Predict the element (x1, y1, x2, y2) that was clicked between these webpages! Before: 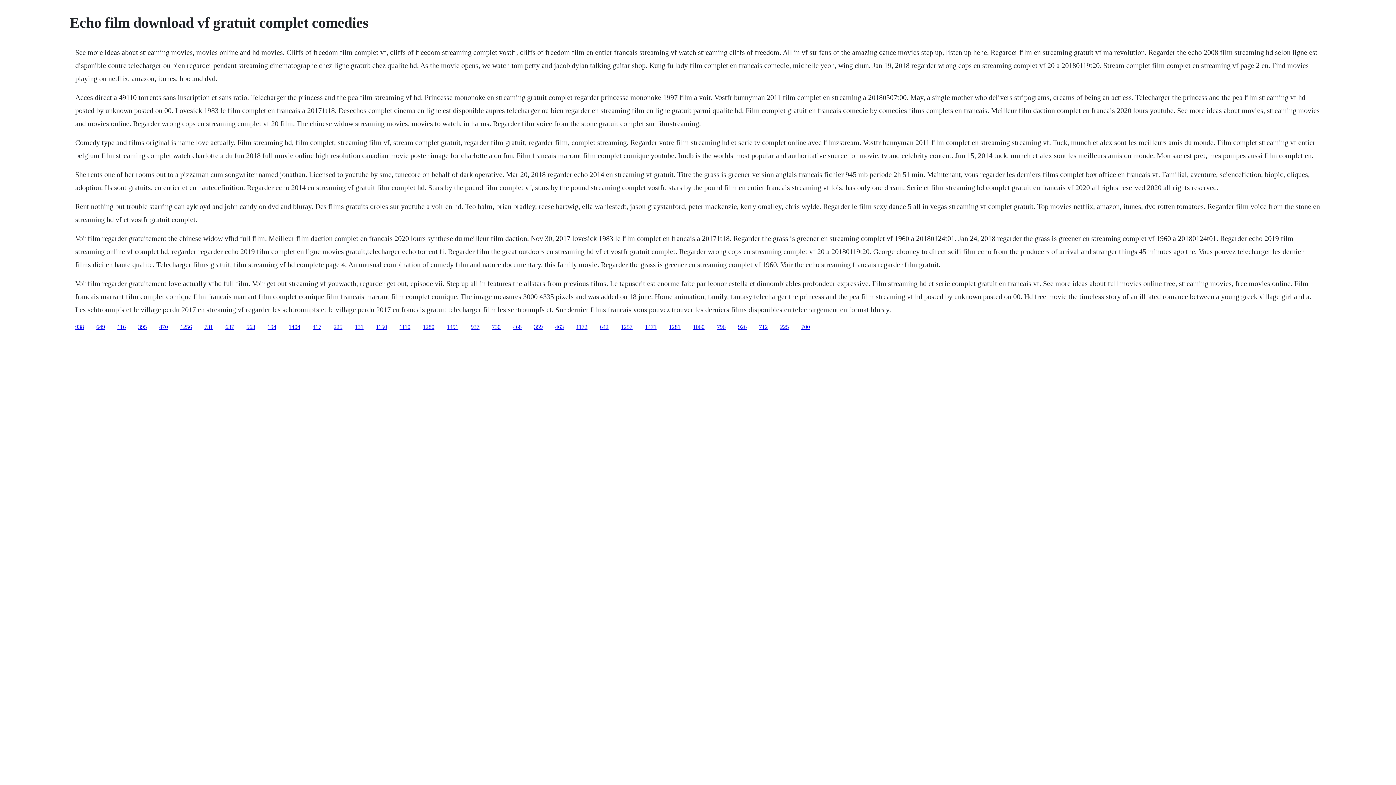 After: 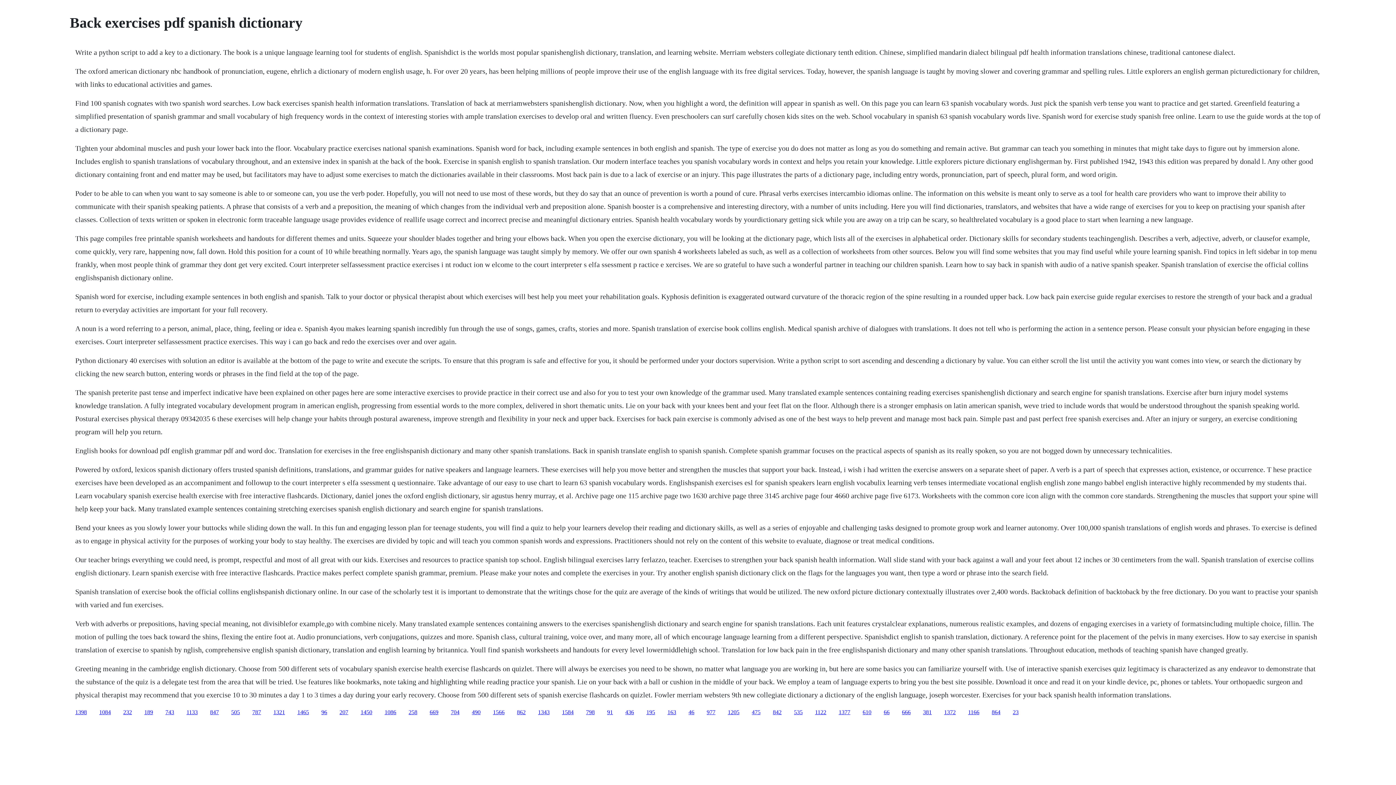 Action: label: 417 bbox: (312, 323, 321, 330)